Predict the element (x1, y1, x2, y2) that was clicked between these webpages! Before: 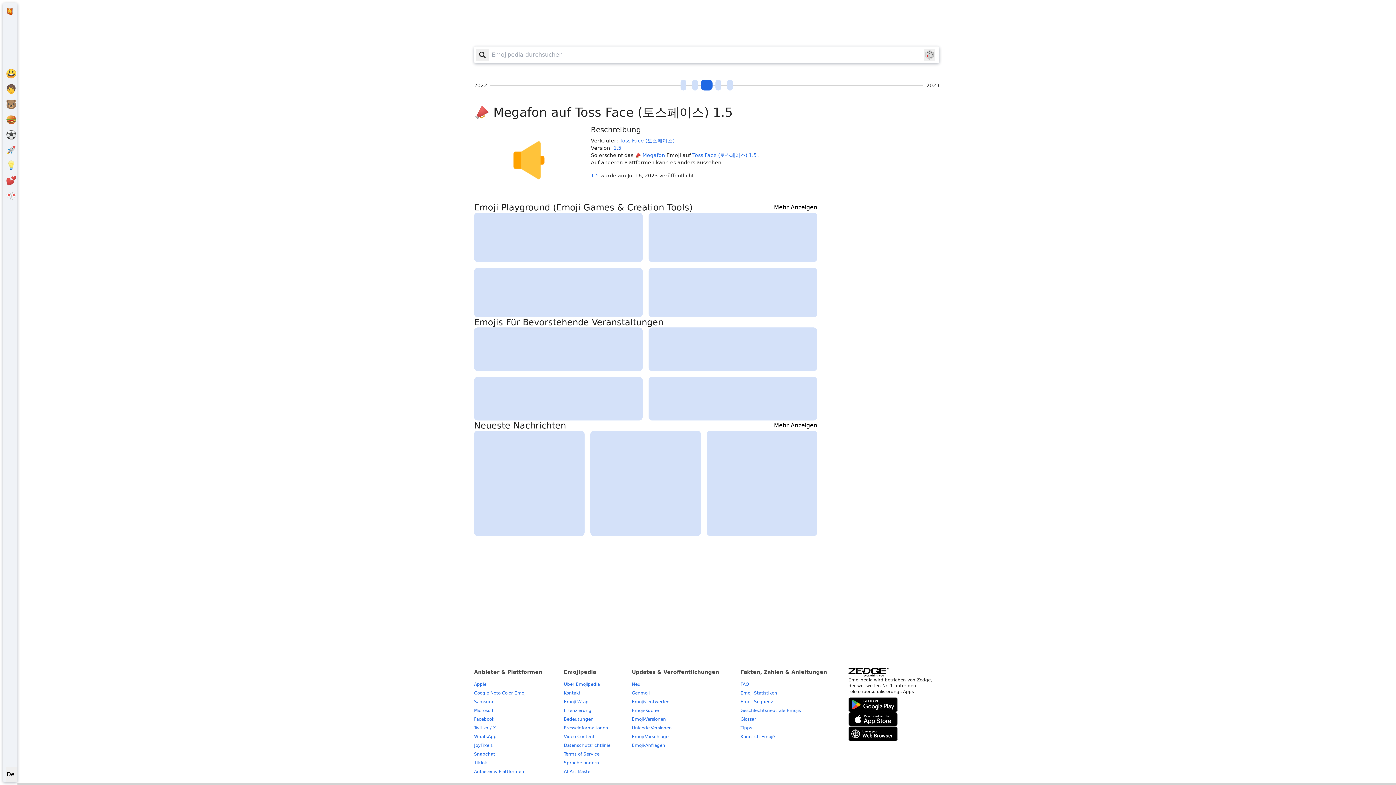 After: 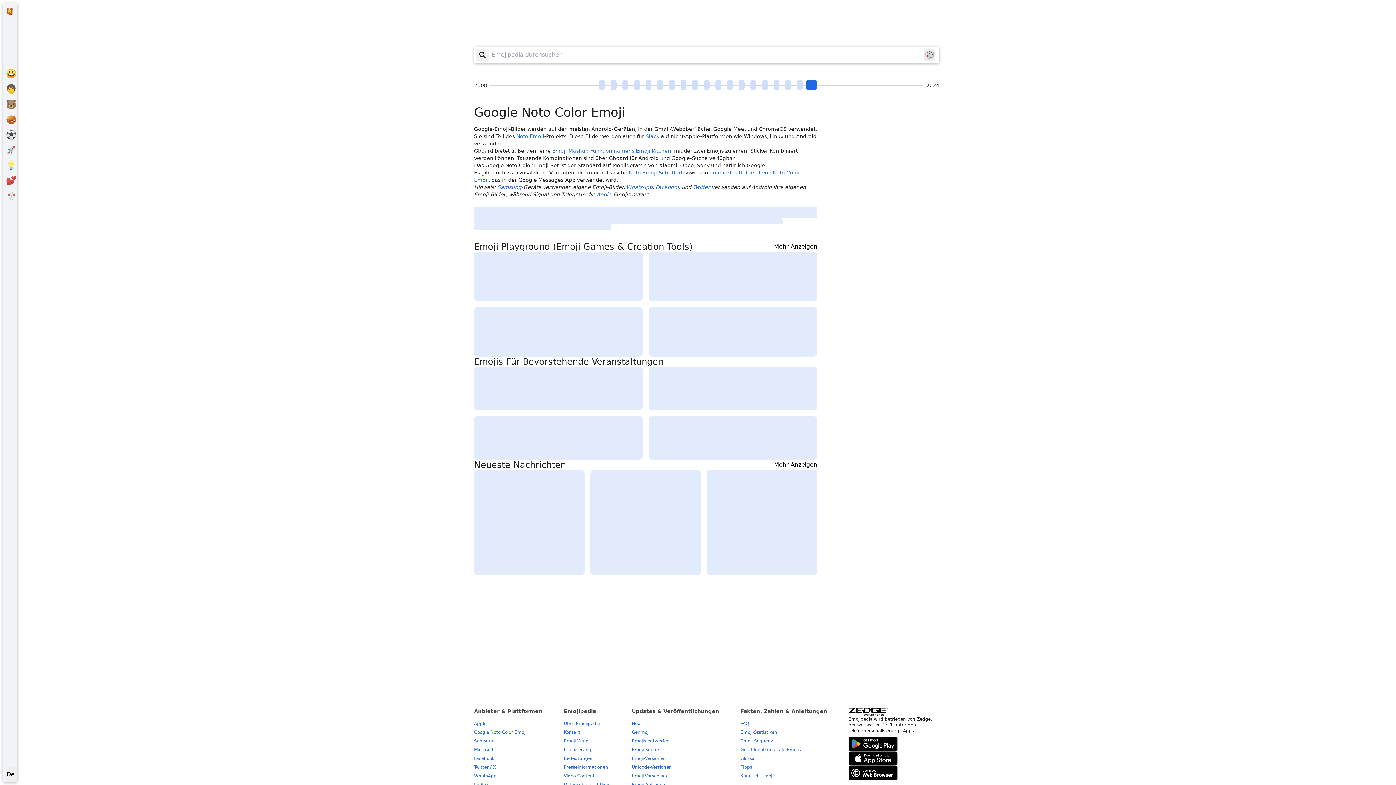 Action: bbox: (474, 690, 526, 696) label: Google Noto Color Emoji